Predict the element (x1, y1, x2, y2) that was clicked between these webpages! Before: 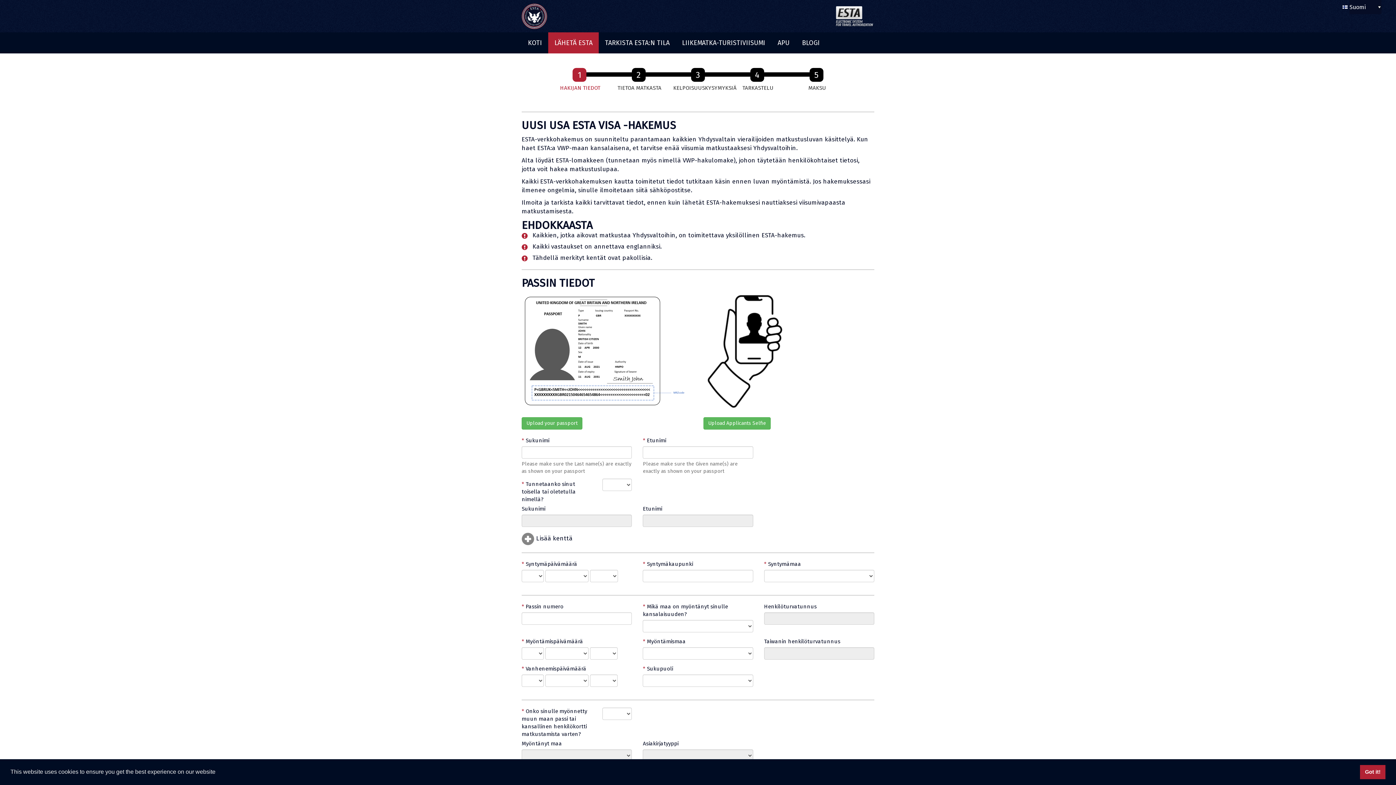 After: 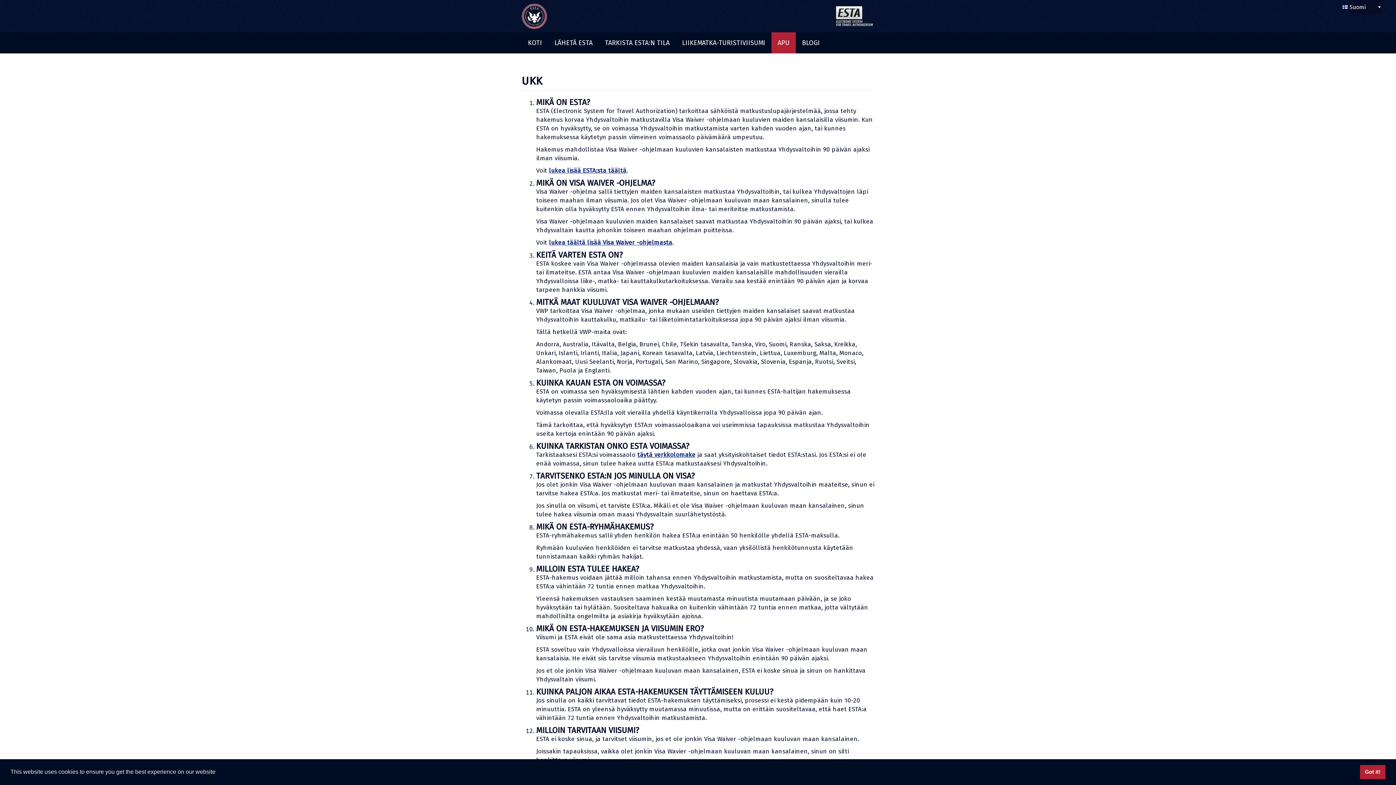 Action: label: APU bbox: (771, 32, 796, 53)